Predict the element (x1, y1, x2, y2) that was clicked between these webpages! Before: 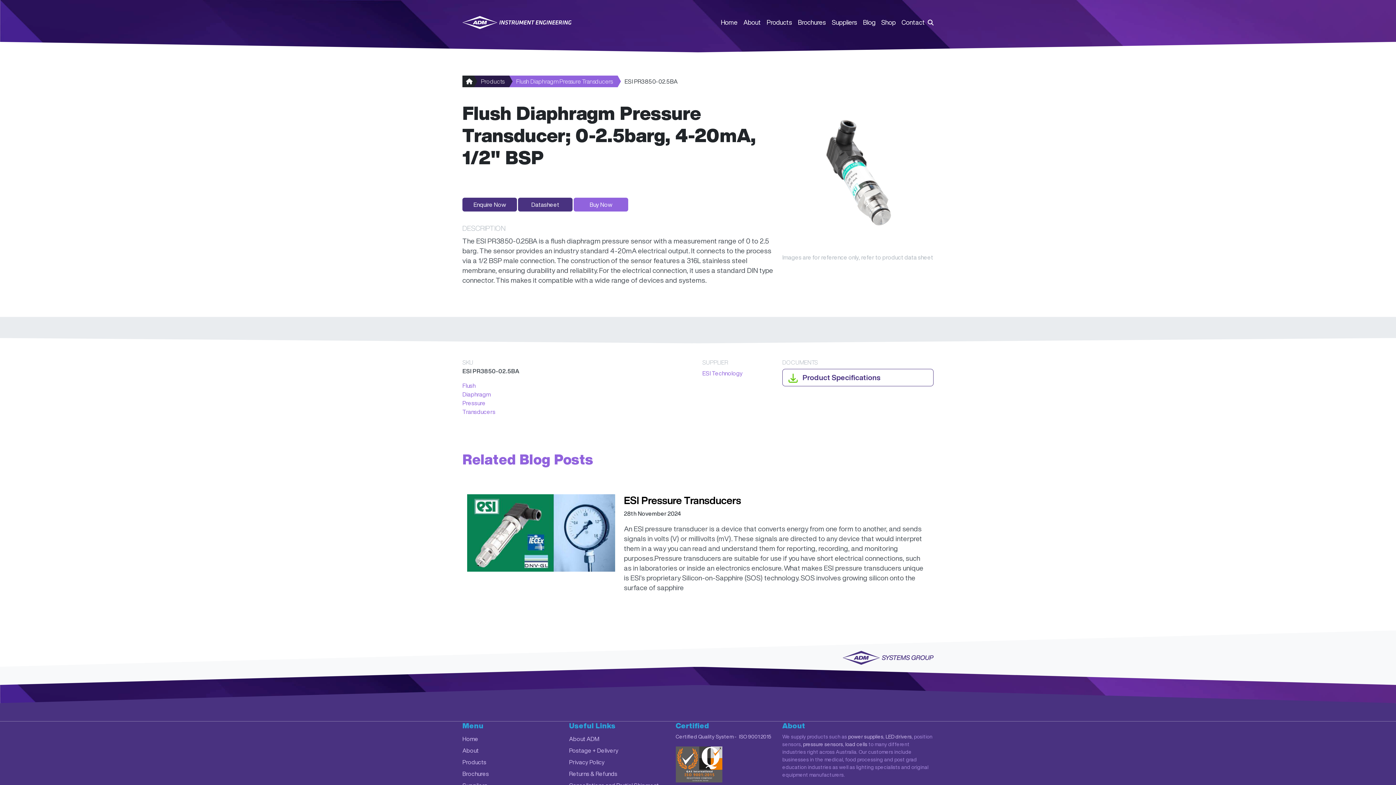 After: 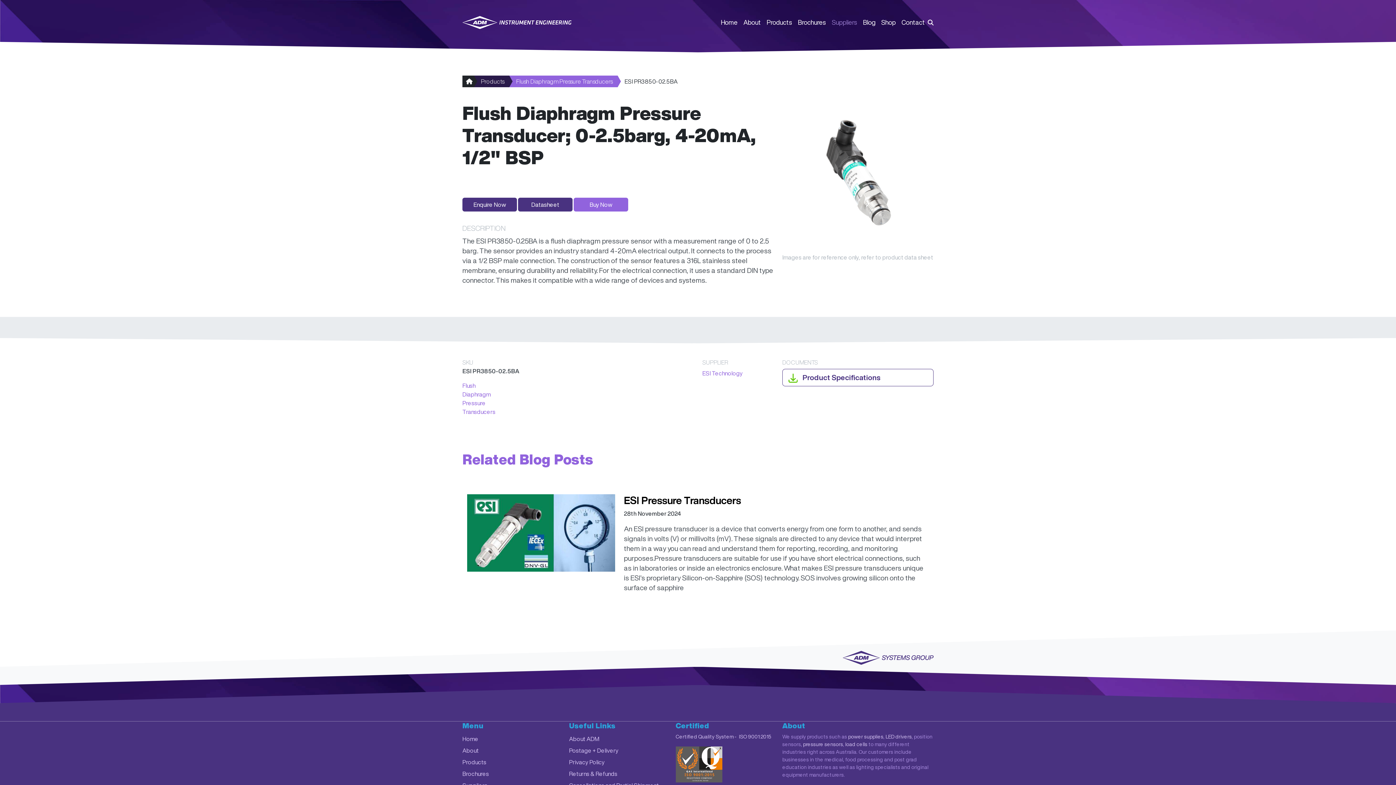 Action: label: Suppliers bbox: (829, 14, 860, 30)